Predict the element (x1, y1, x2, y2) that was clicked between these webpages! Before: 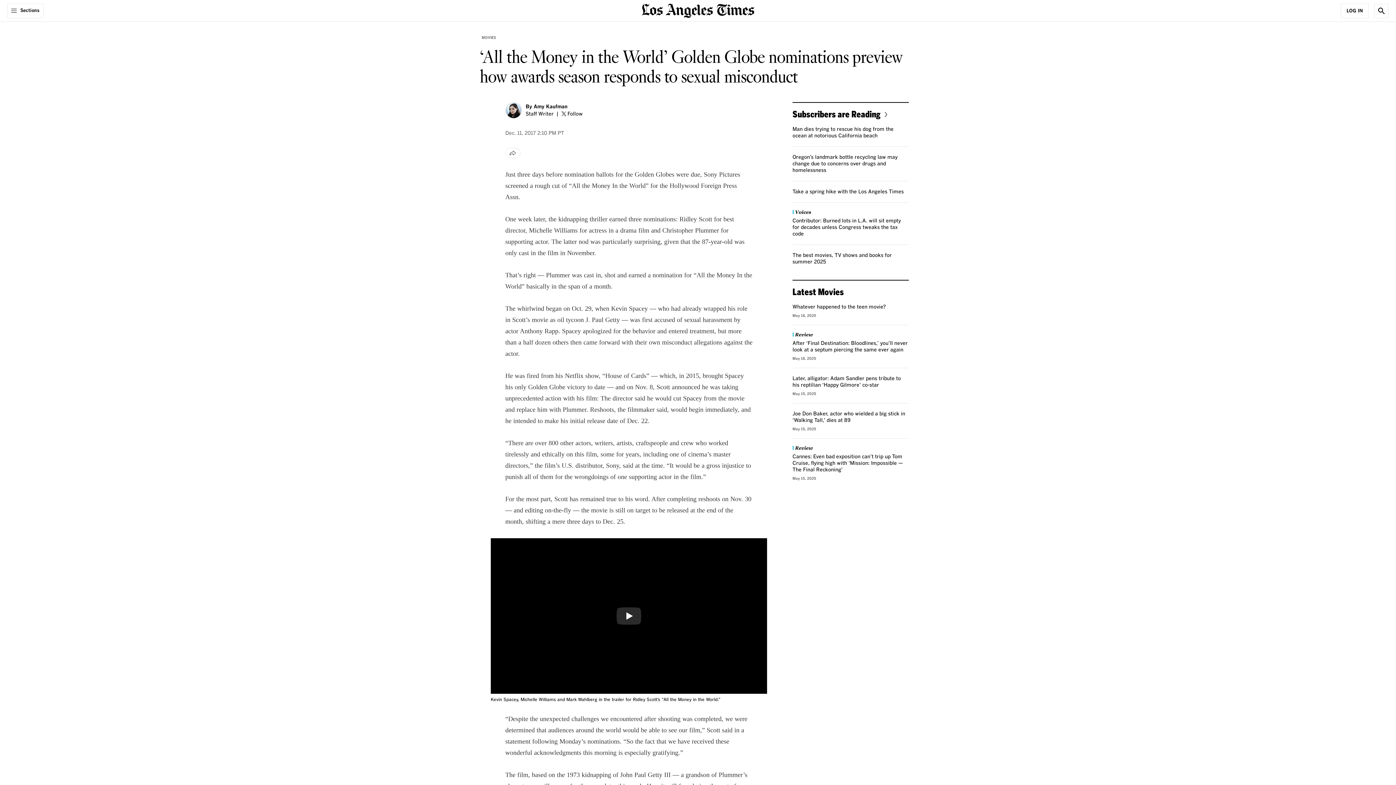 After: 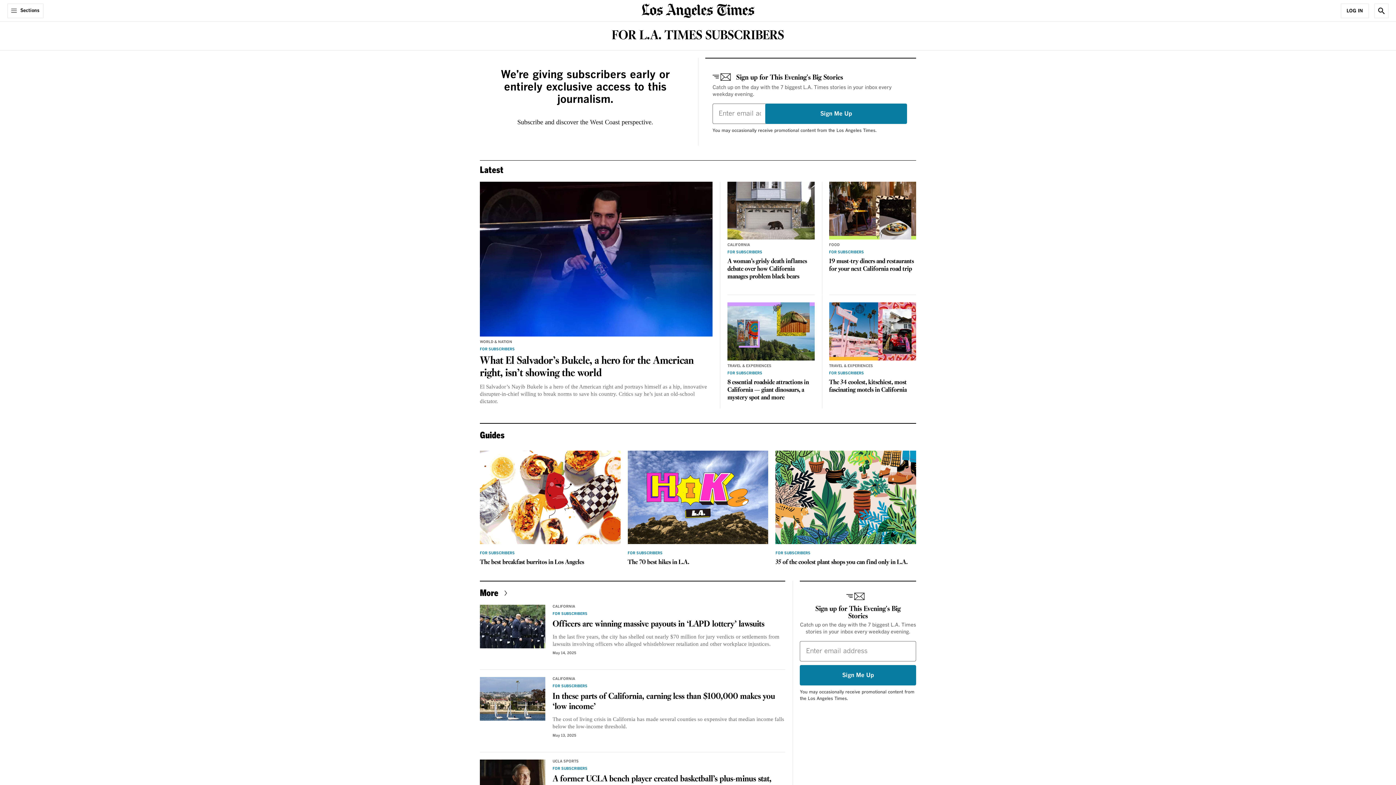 Action: label: Subscribers are Reading bbox: (792, 108, 890, 119)